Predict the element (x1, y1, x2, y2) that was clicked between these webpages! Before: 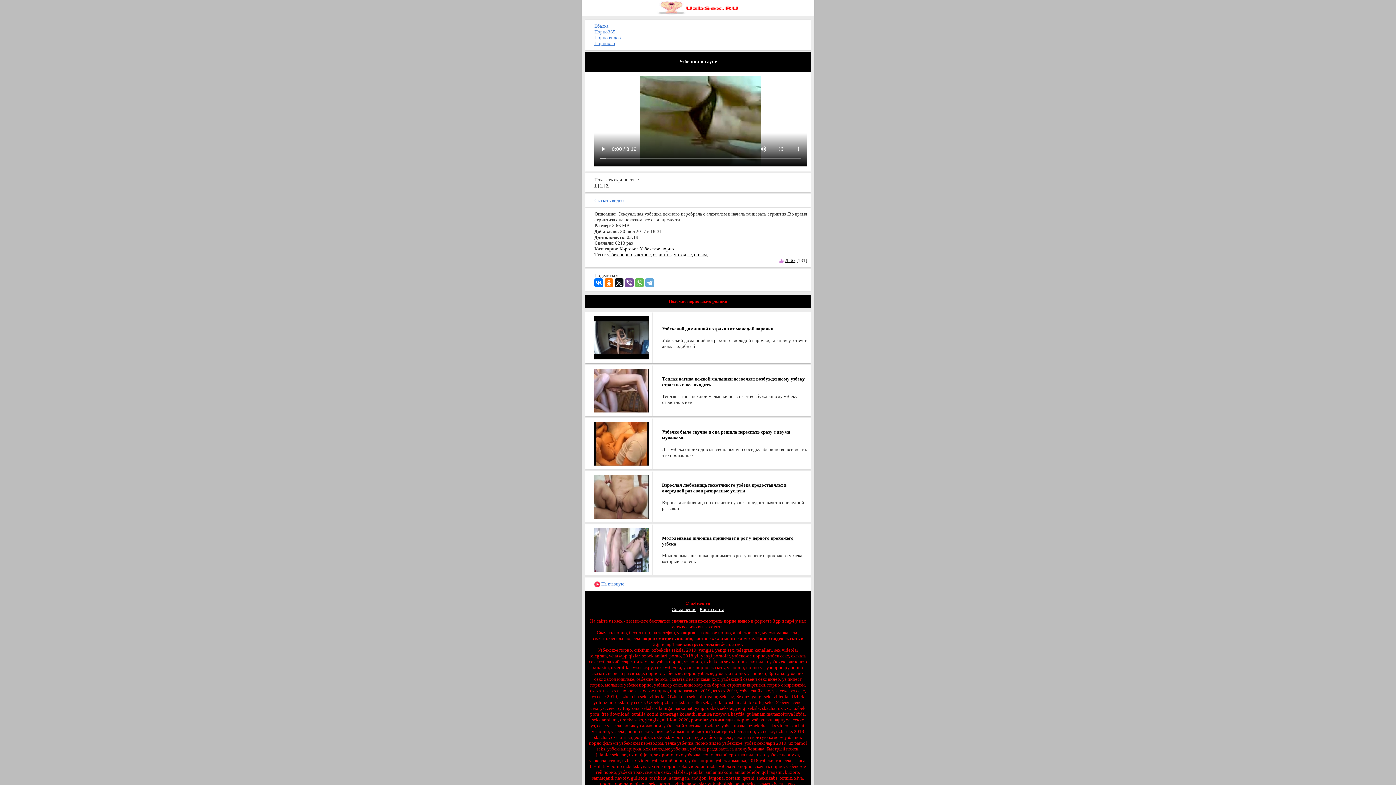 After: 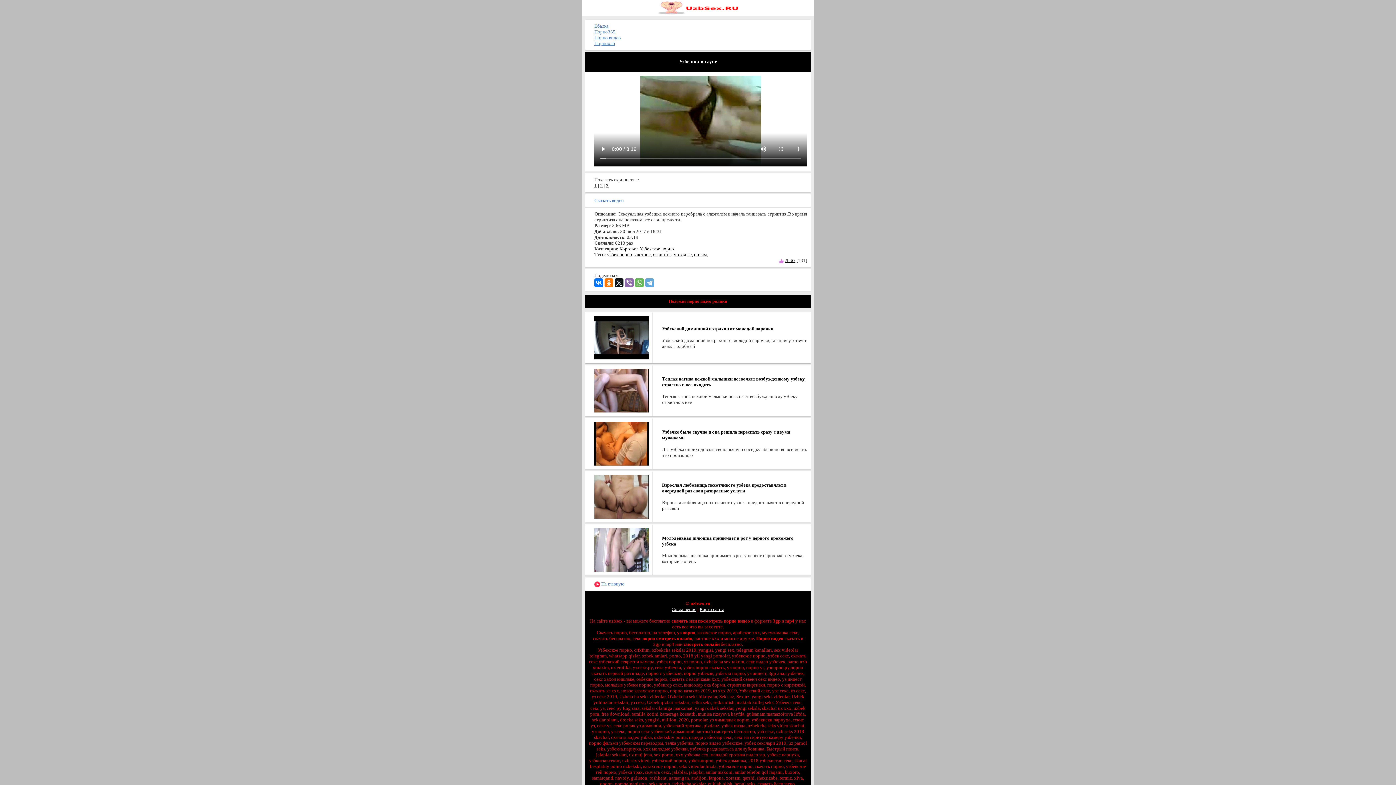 Action: bbox: (625, 278, 633, 287)